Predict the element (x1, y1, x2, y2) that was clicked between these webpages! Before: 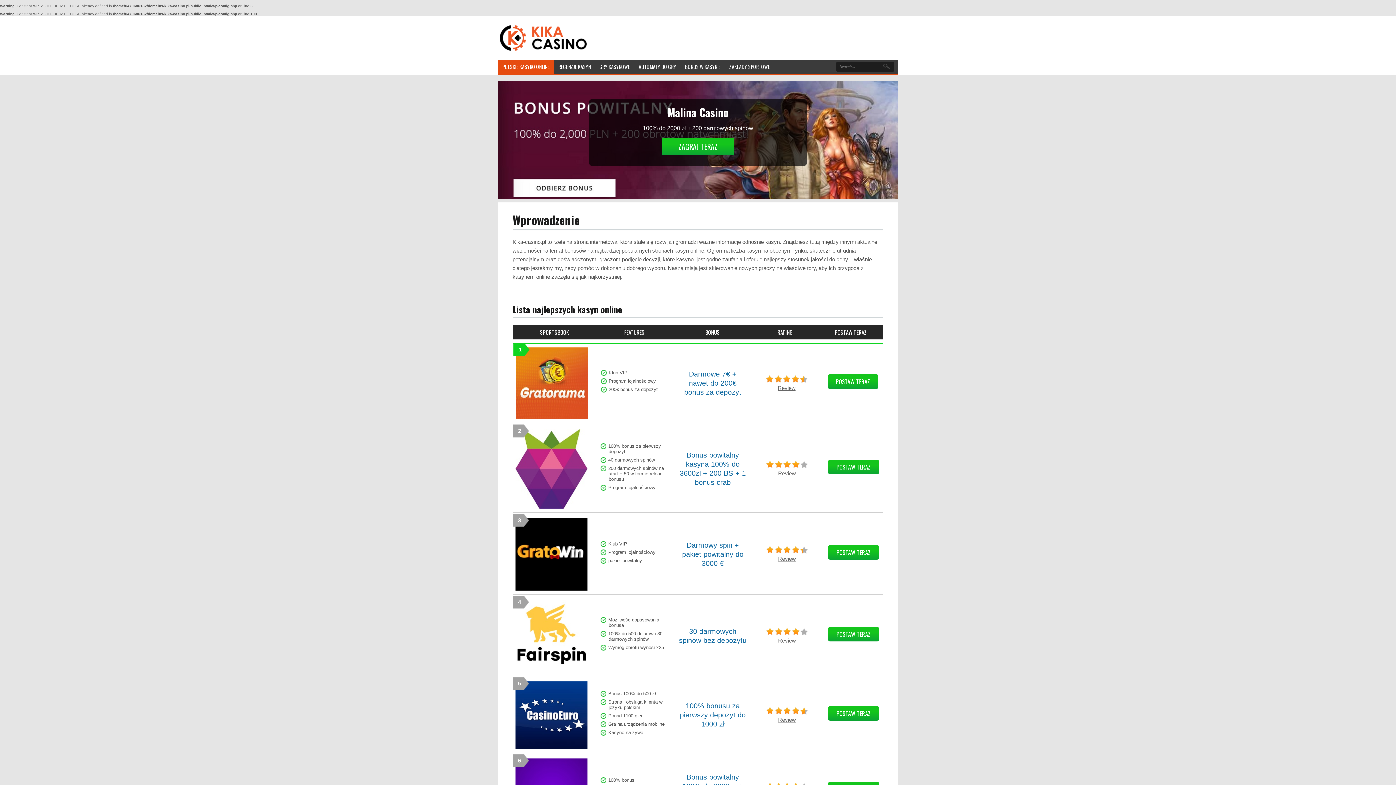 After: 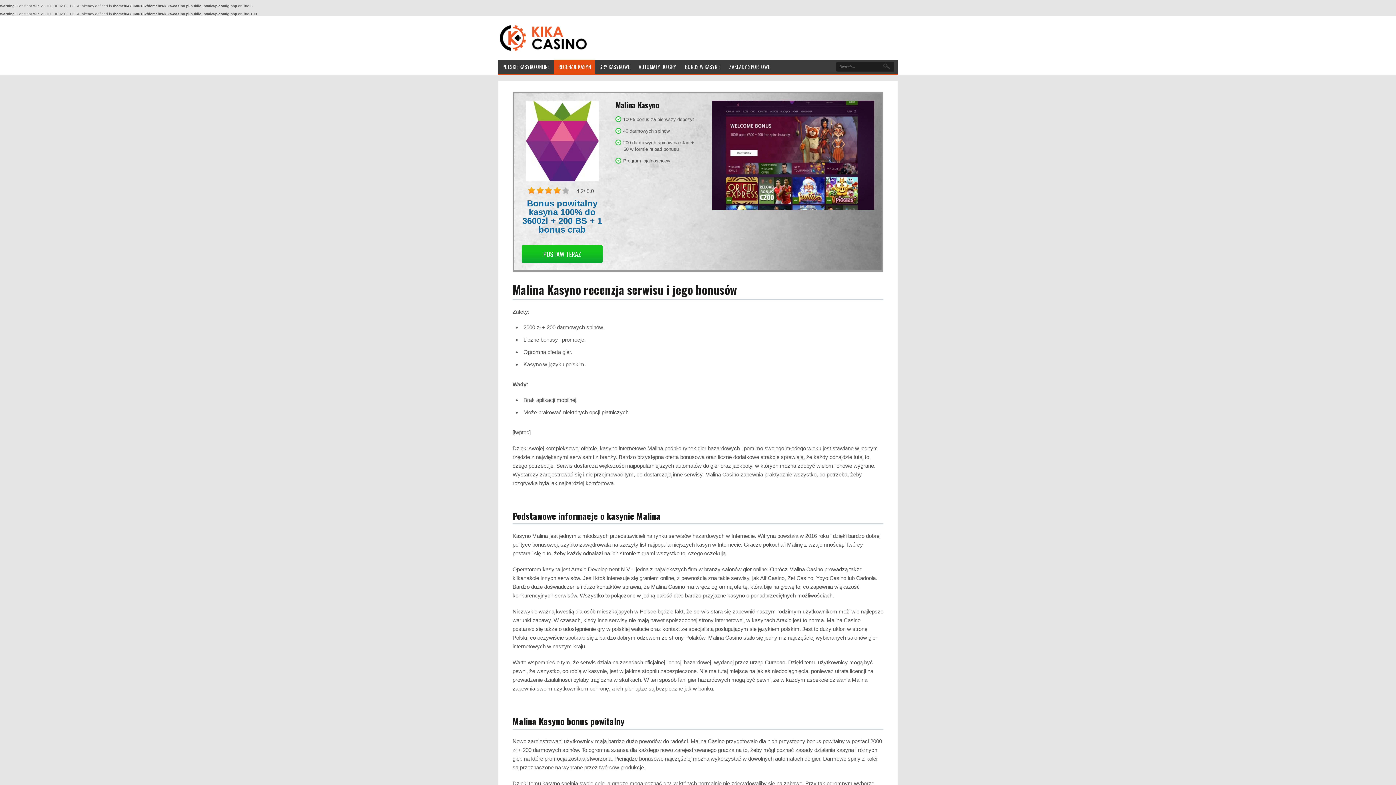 Action: label: Review bbox: (753, 468, 821, 477)